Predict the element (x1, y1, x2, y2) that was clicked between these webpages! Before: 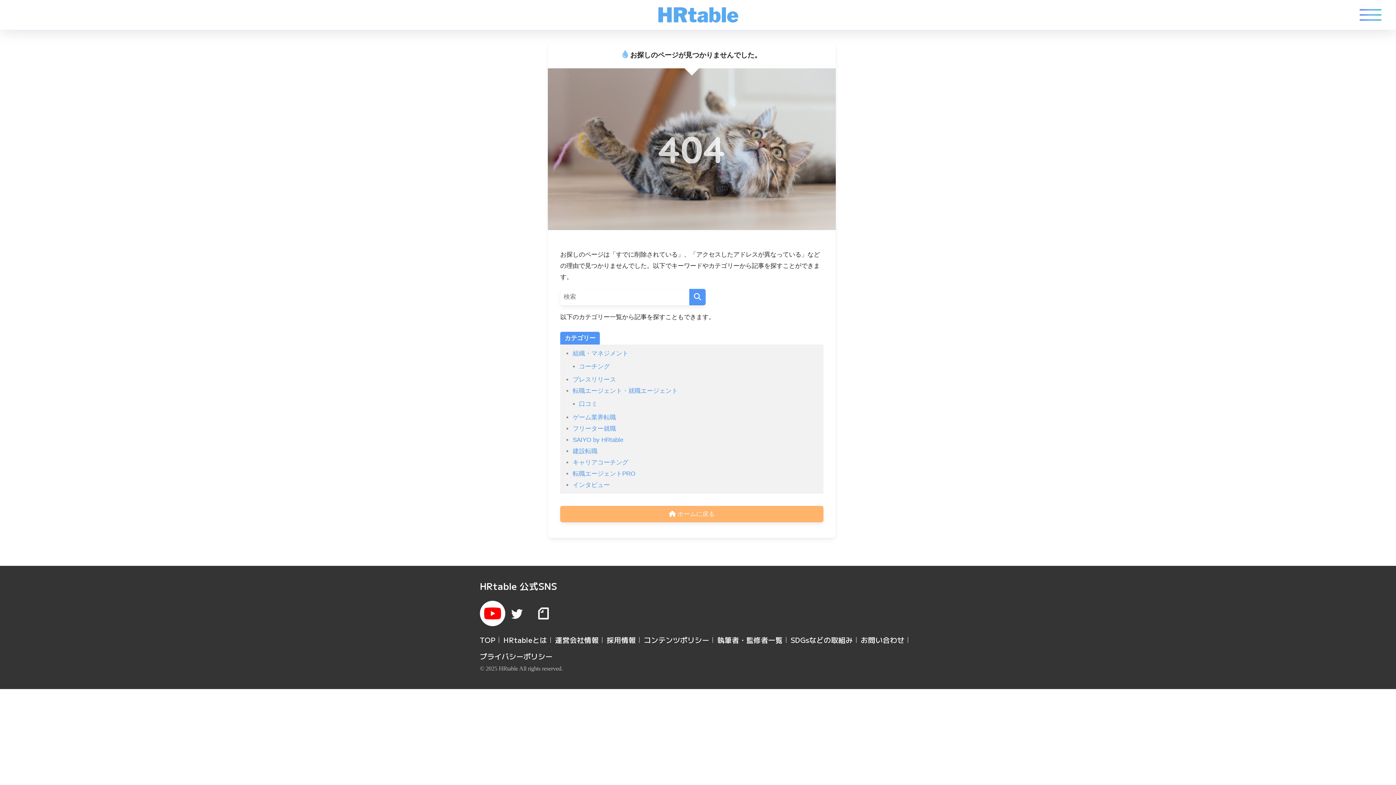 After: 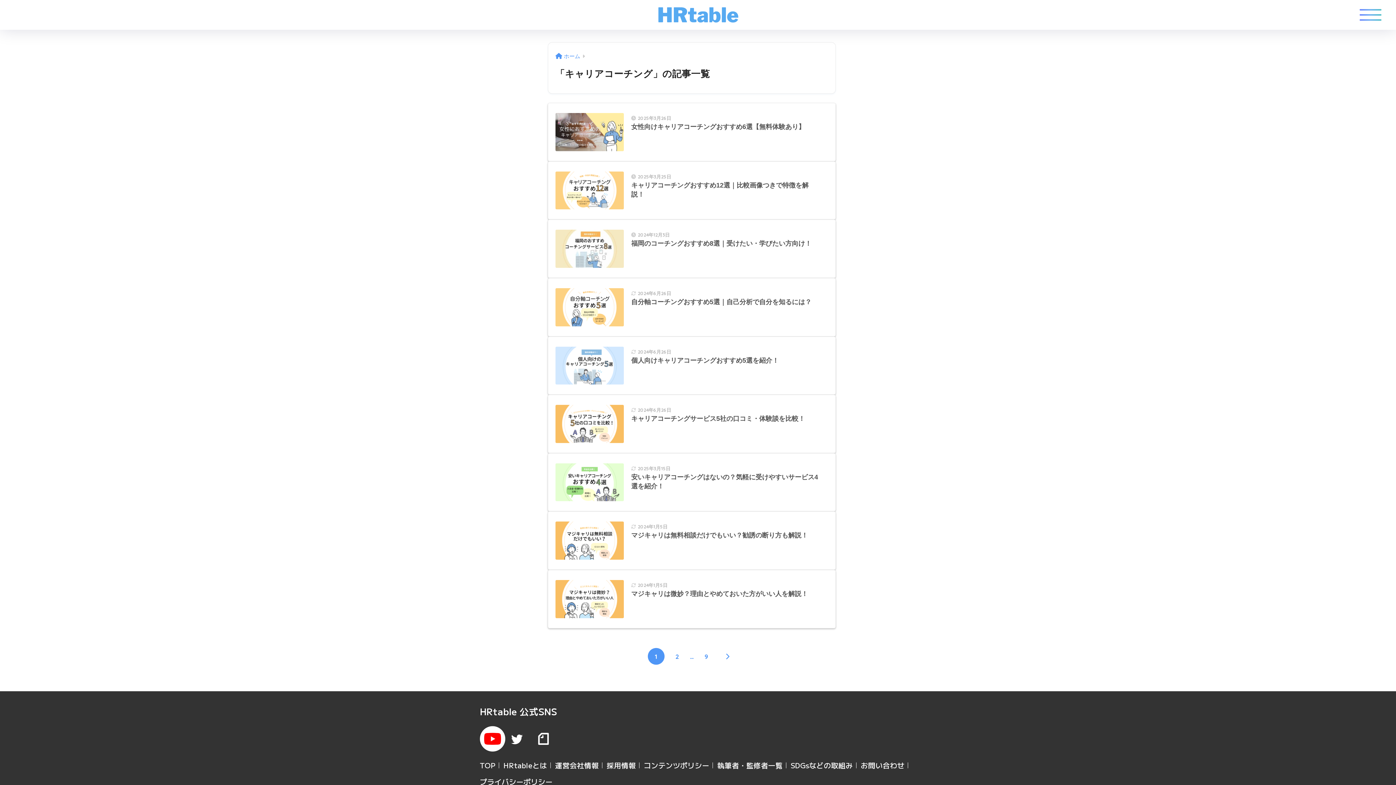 Action: label: キャリアコーチング bbox: (572, 459, 628, 466)